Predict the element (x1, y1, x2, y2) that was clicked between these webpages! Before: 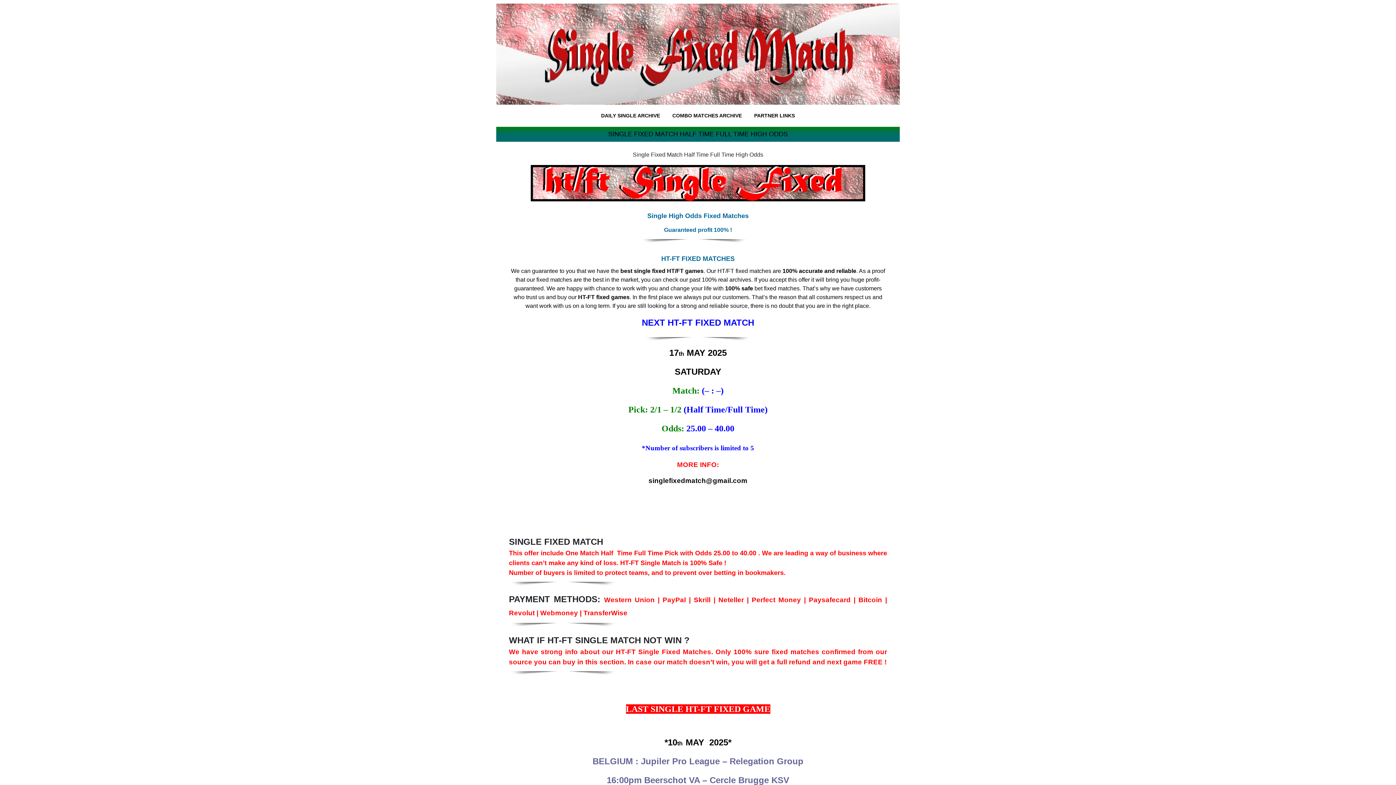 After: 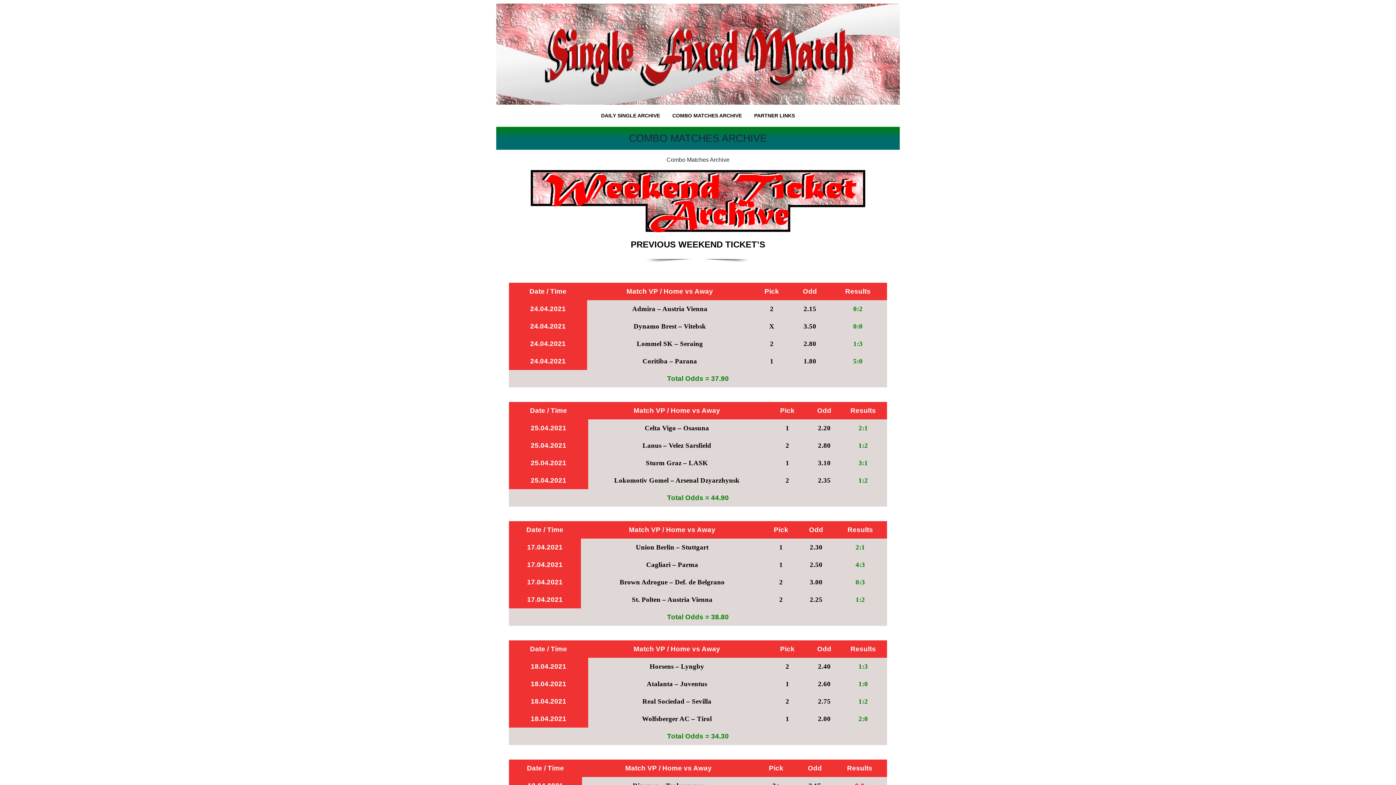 Action: bbox: (667, 110, 747, 121) label: COMBO MATCHES ARCHIVE